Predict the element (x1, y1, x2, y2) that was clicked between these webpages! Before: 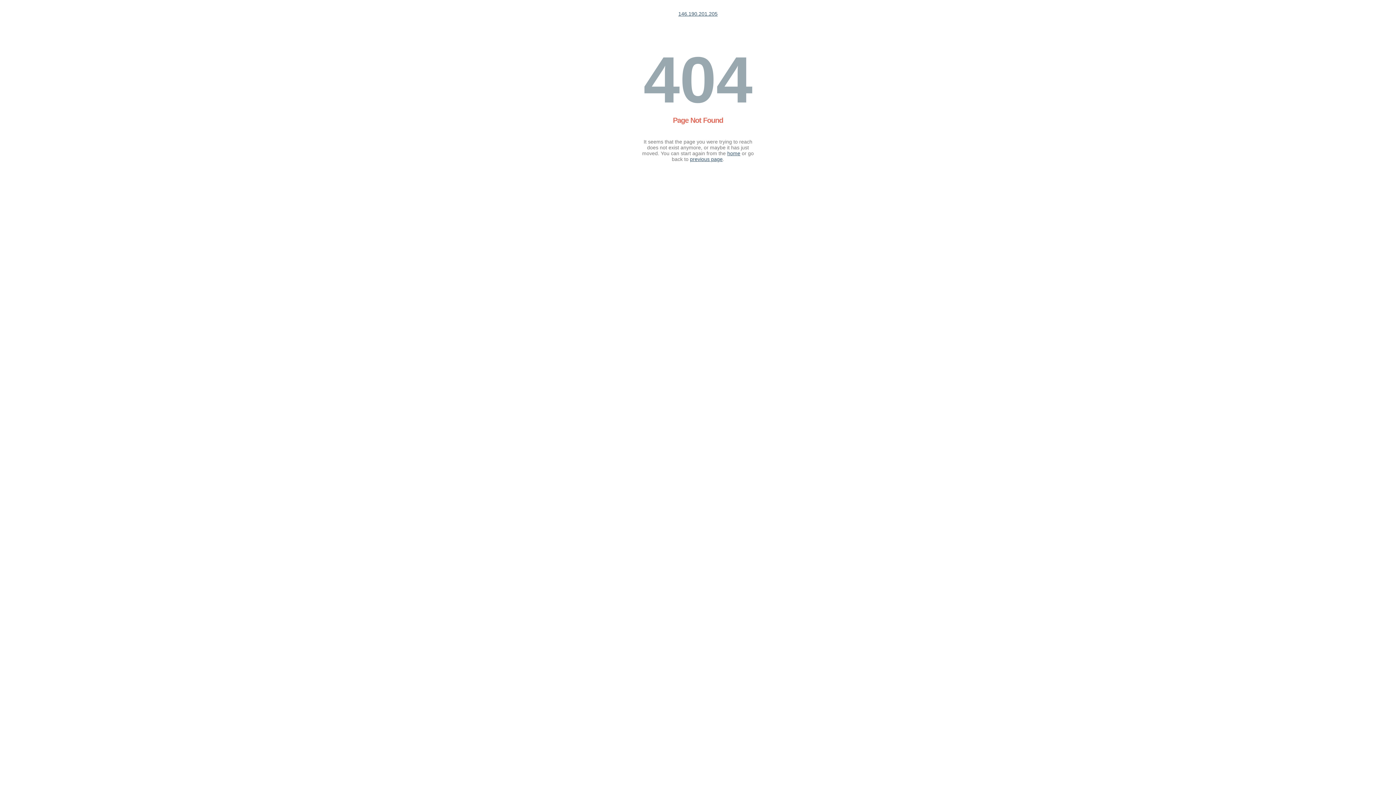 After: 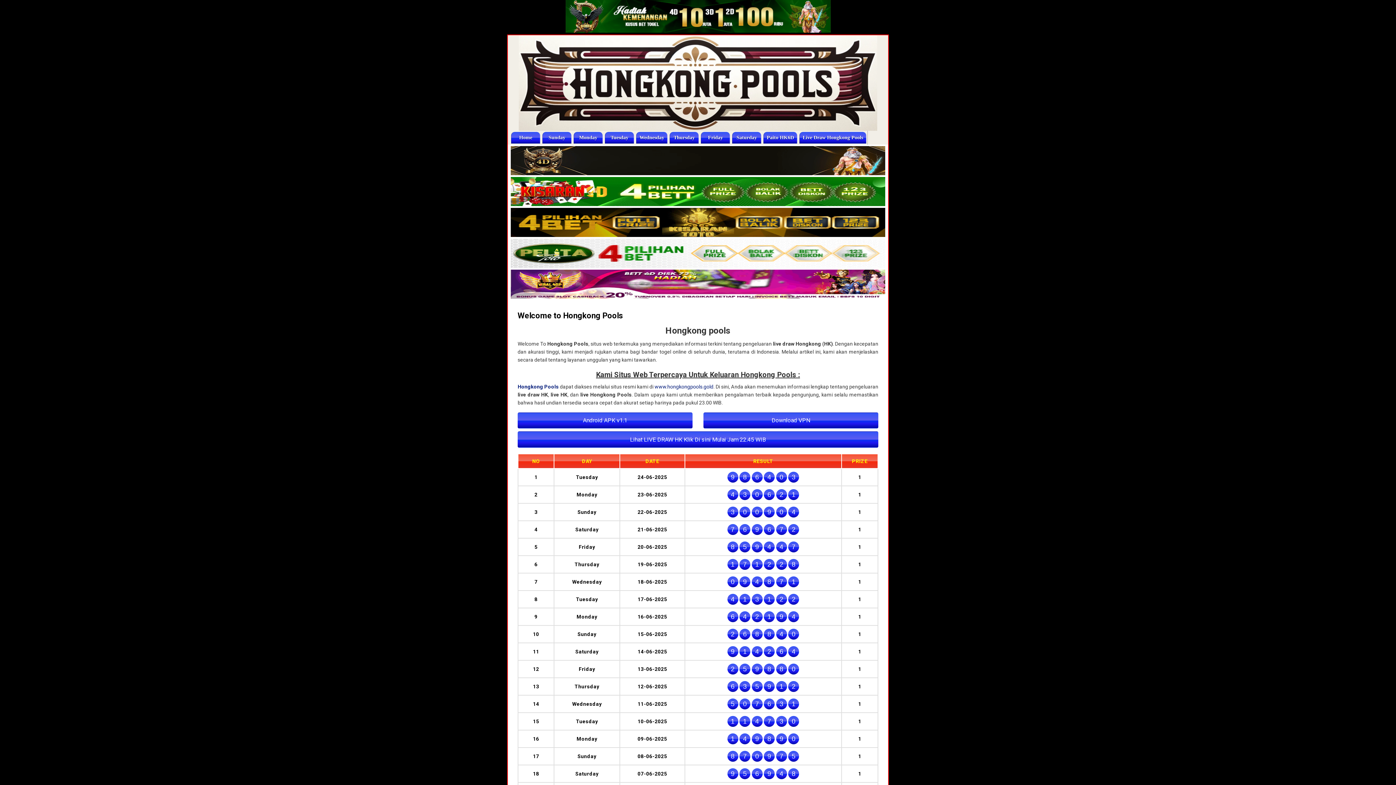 Action: label: home bbox: (727, 150, 740, 156)